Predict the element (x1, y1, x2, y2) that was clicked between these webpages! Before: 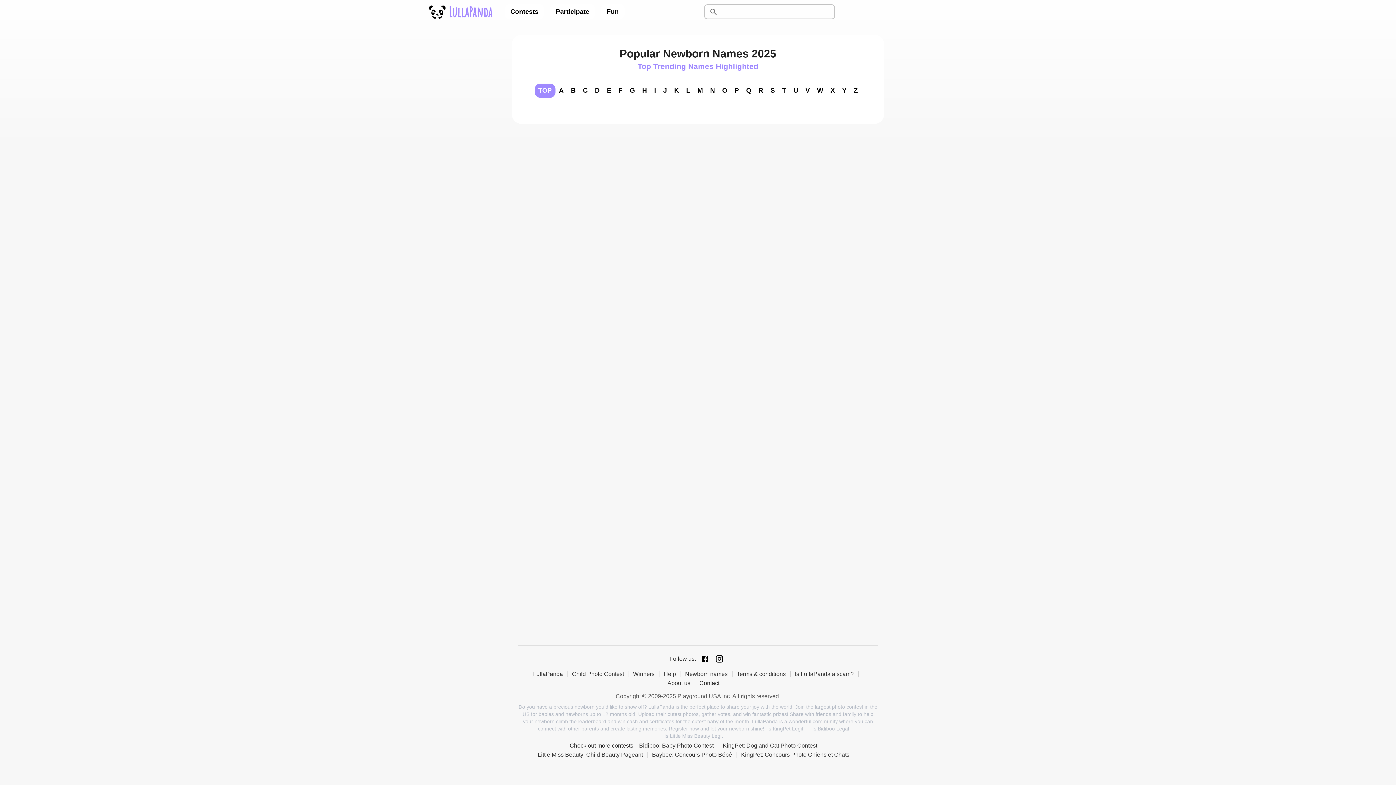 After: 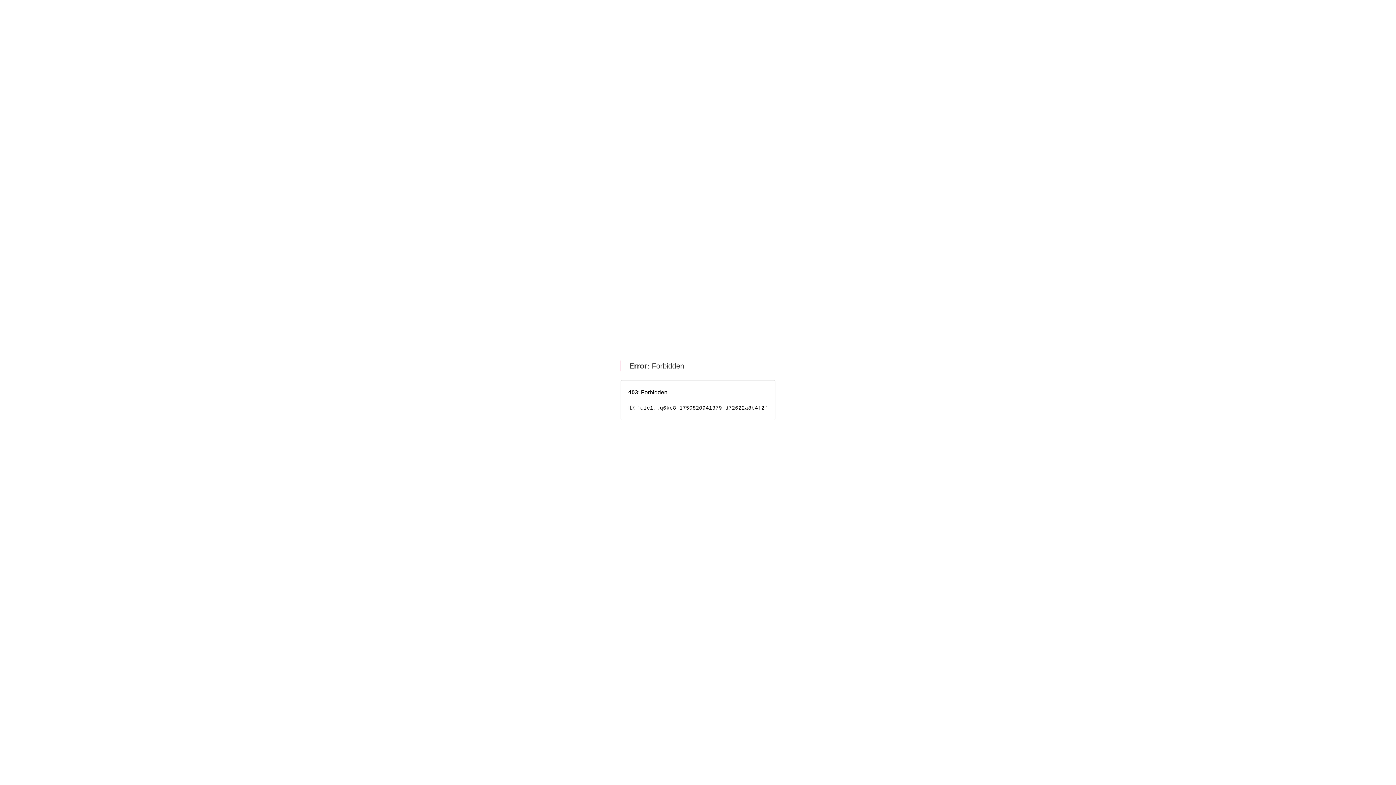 Action: bbox: (427, 0, 493, 23)